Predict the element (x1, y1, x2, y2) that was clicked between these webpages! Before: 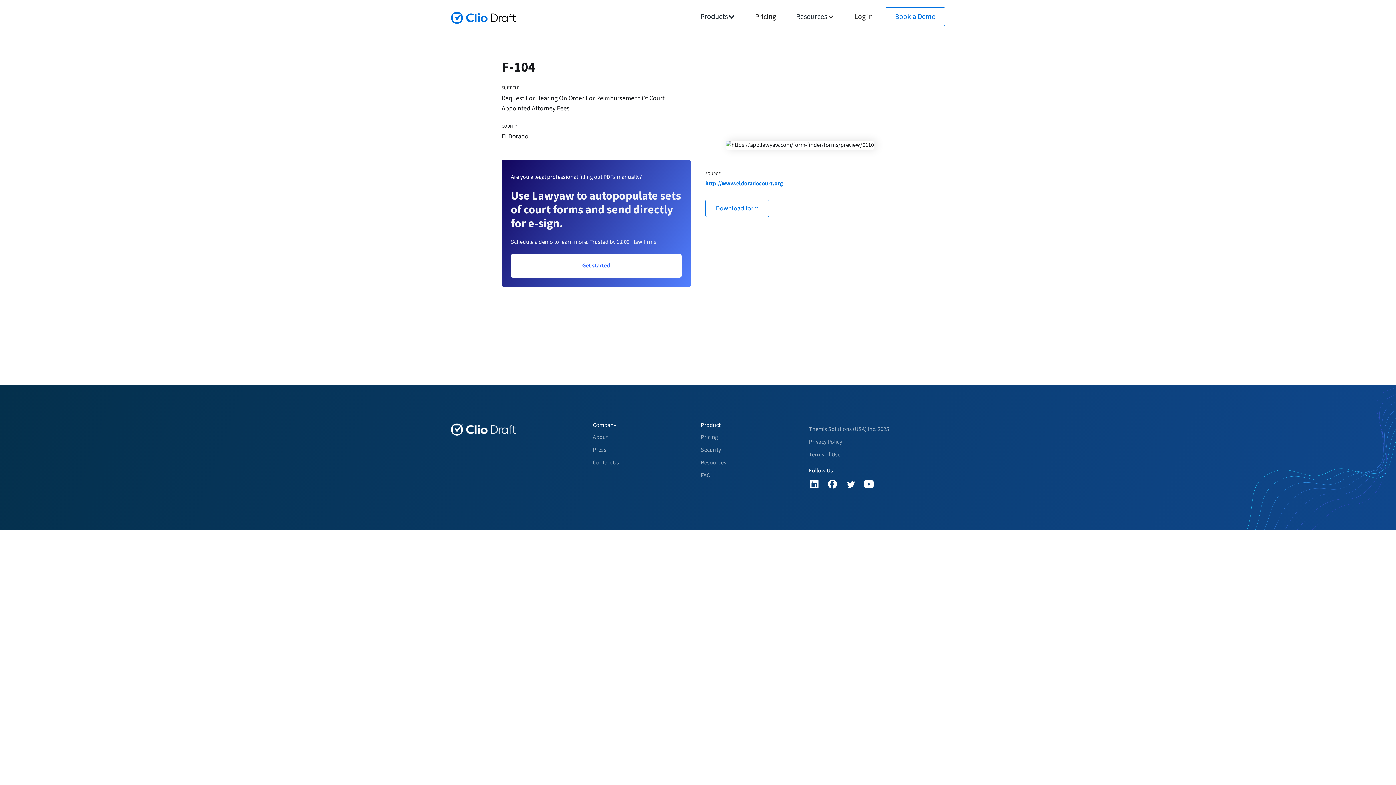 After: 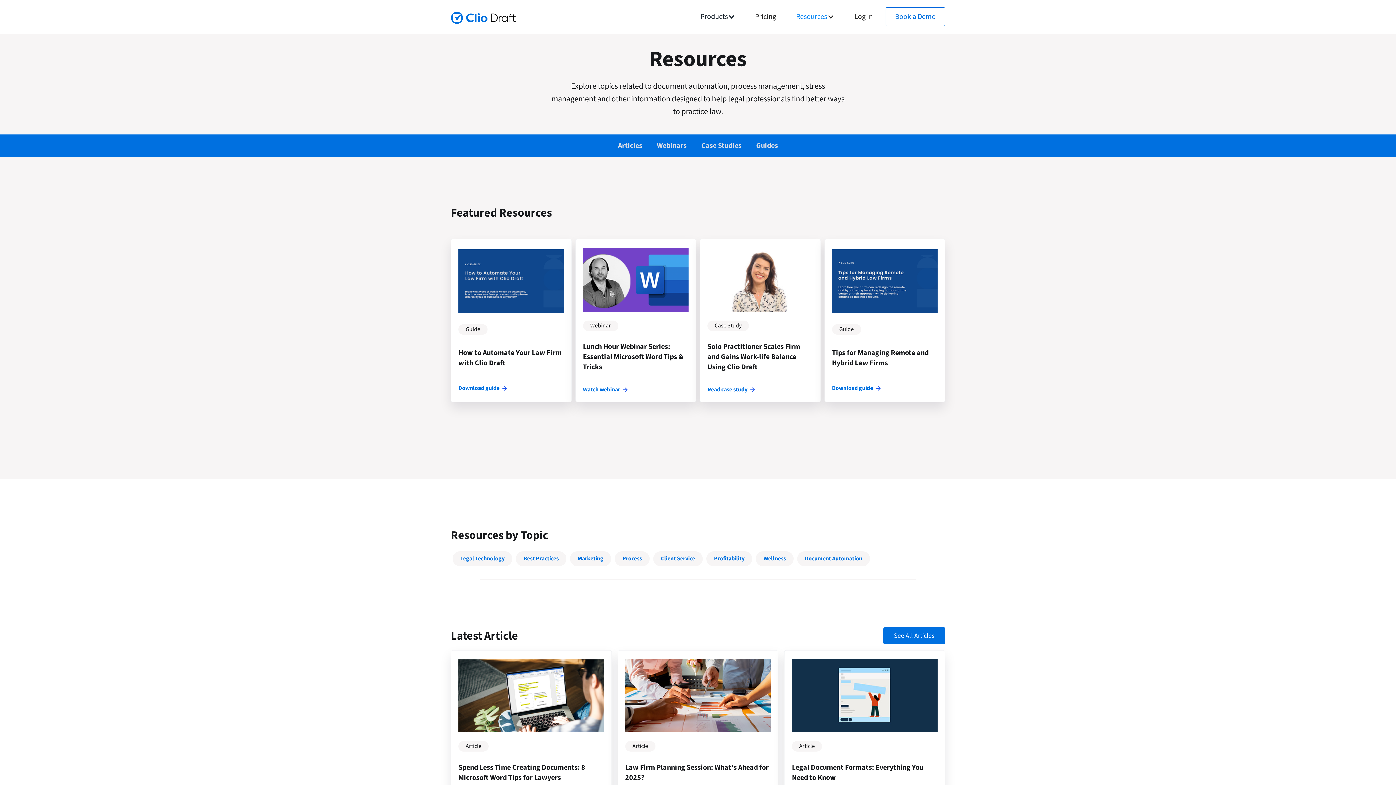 Action: label: Resources bbox: (796, 8, 827, 25)